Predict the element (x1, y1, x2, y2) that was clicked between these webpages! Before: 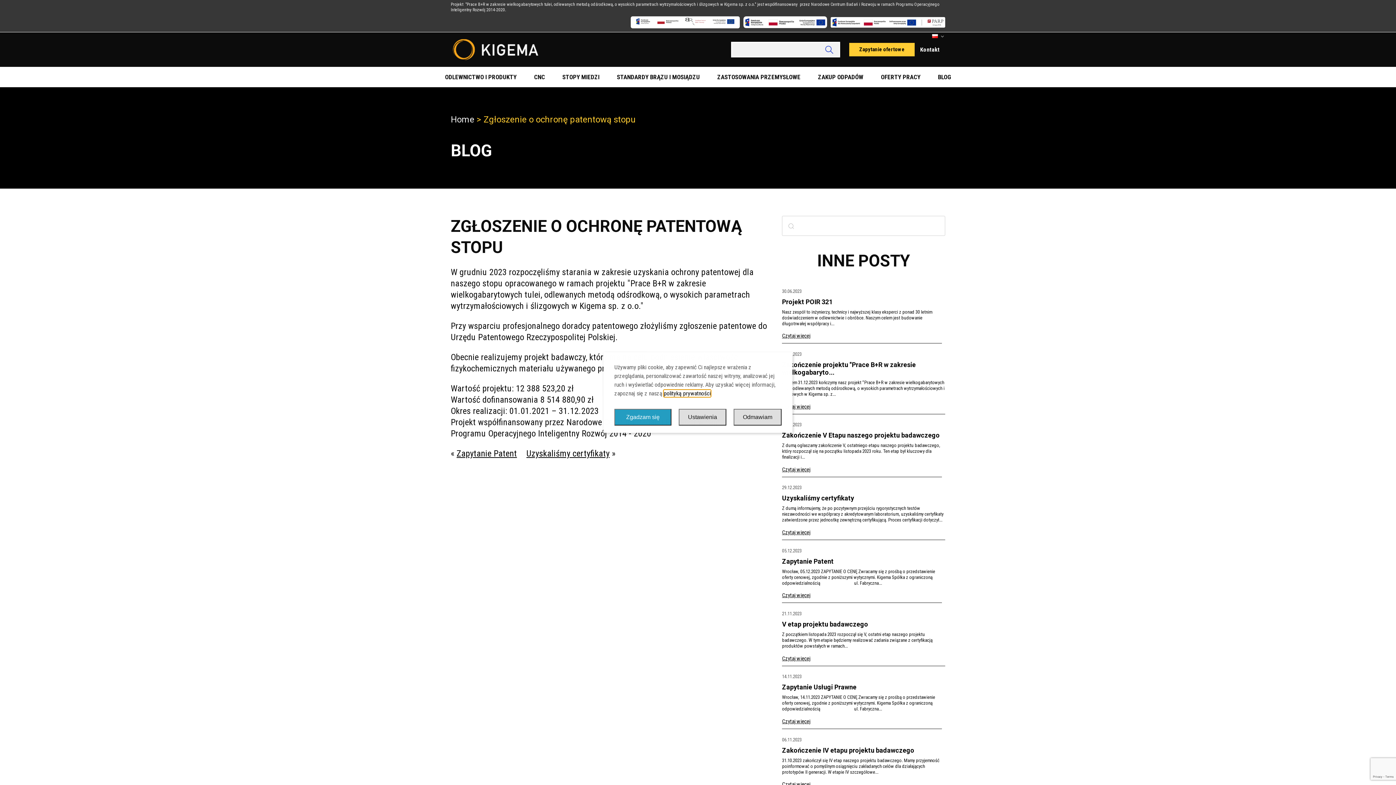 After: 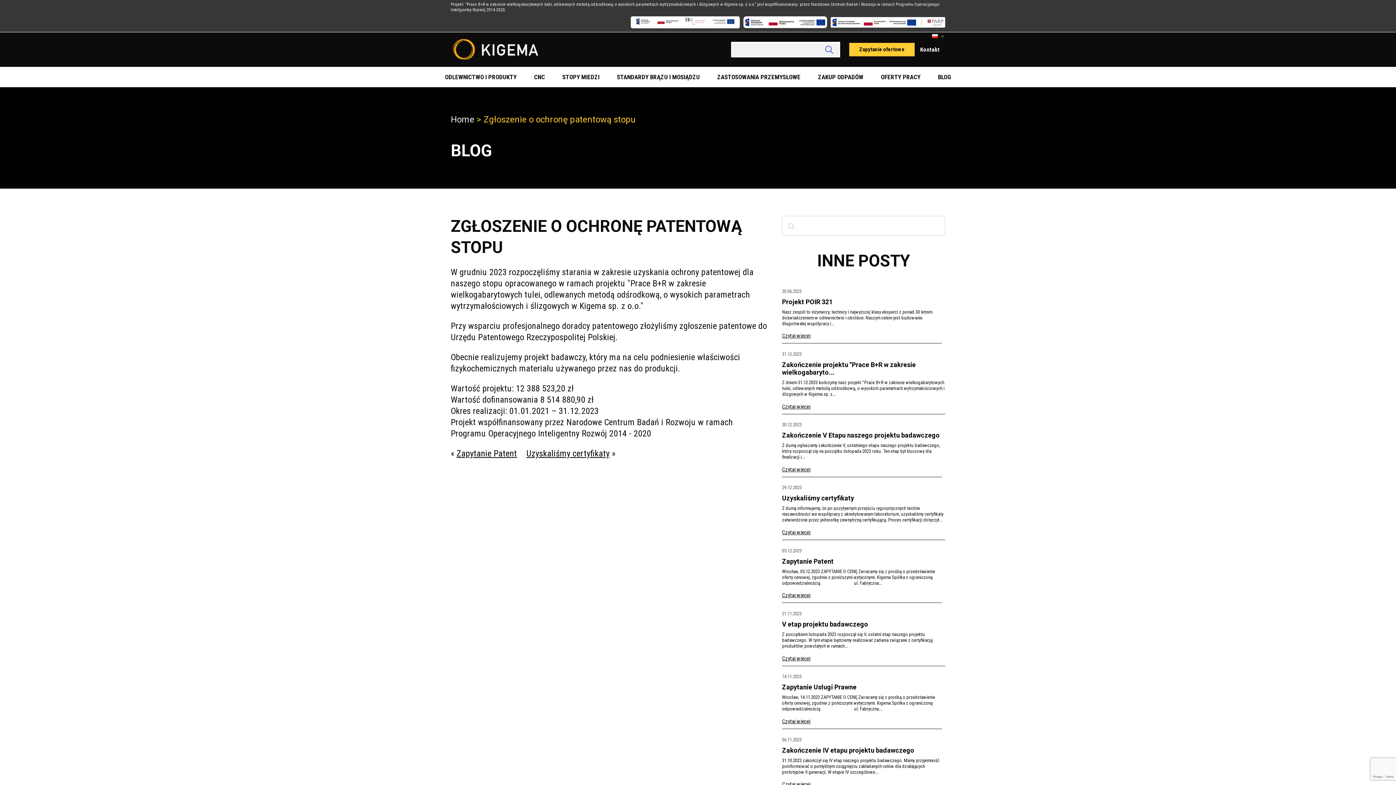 Action: label: Odmawiam bbox: (733, 409, 781, 425)